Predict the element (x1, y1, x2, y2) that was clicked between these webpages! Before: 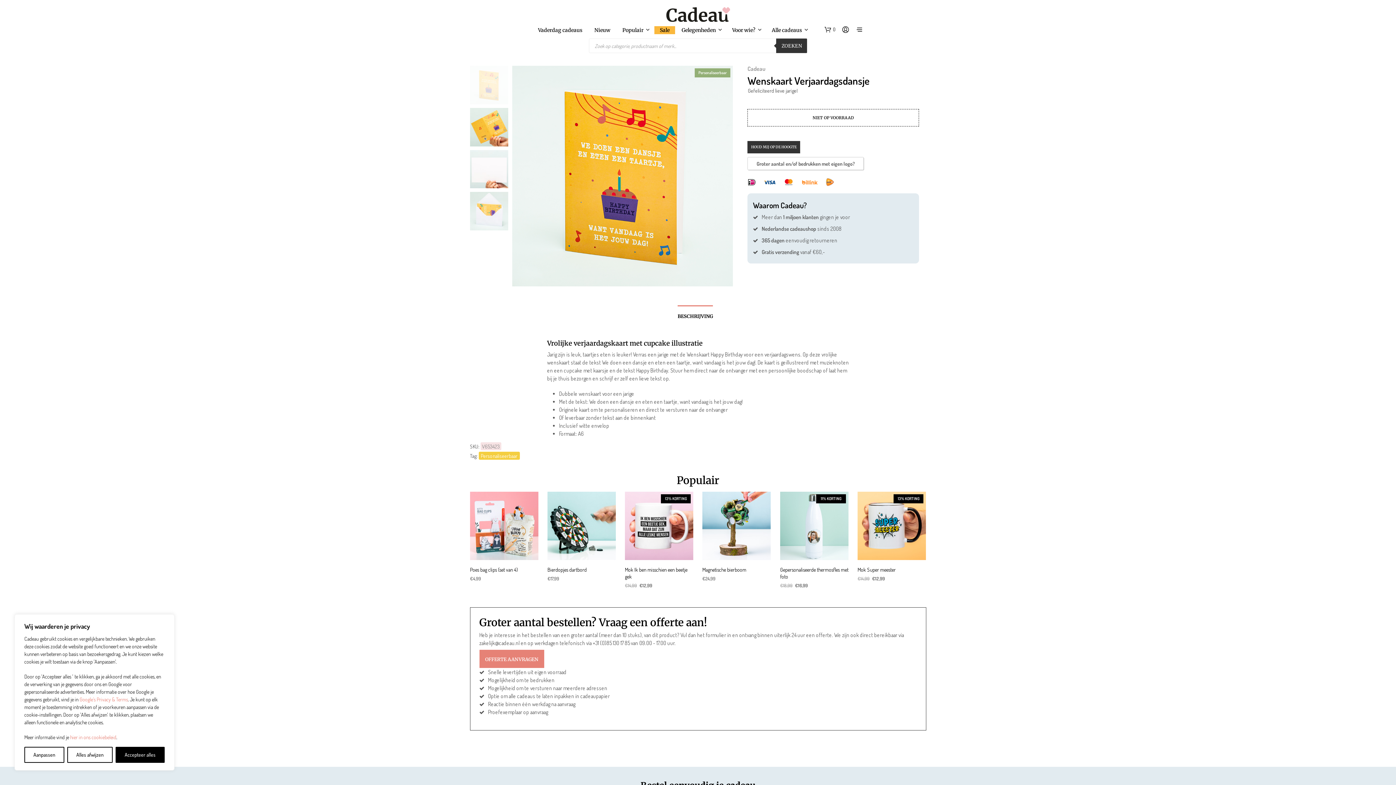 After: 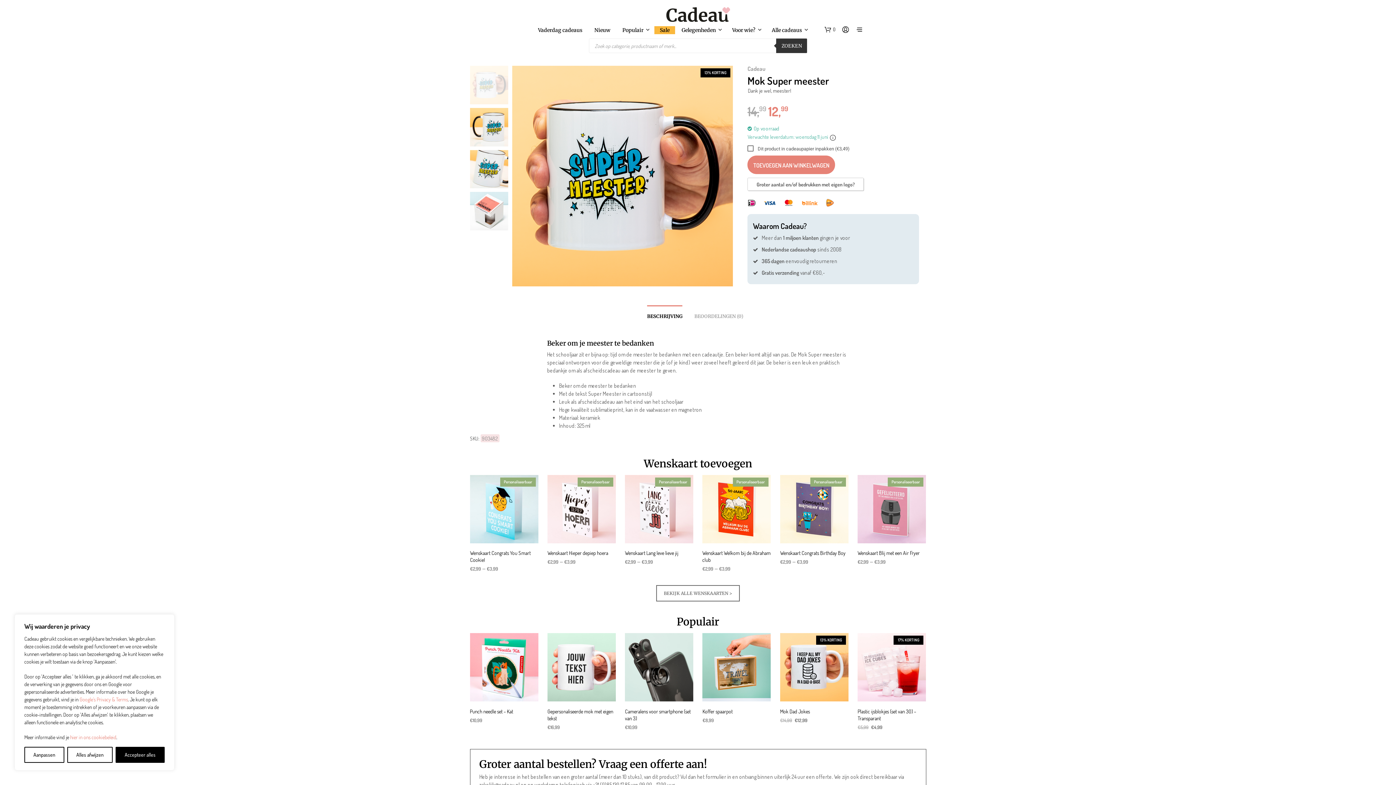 Action: bbox: (857, 492, 926, 560)